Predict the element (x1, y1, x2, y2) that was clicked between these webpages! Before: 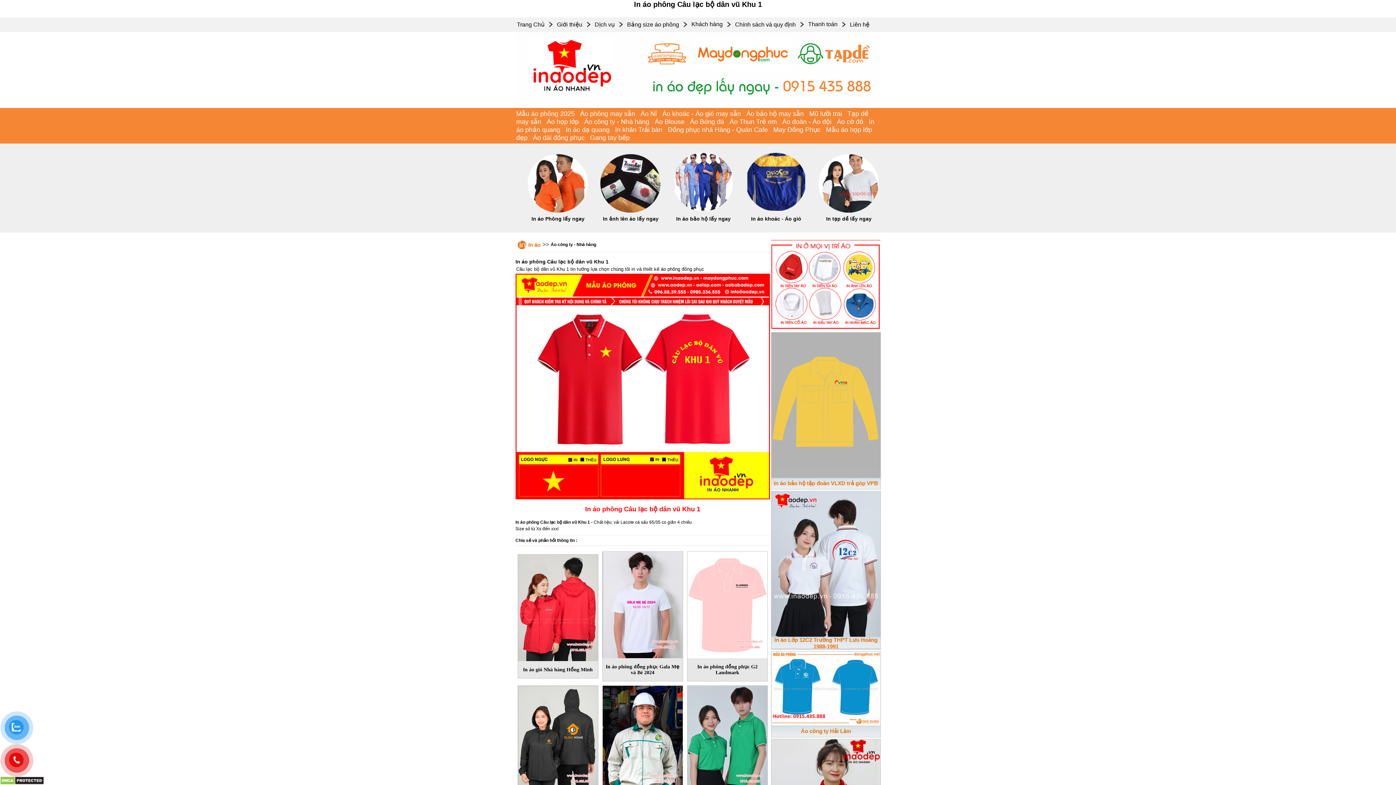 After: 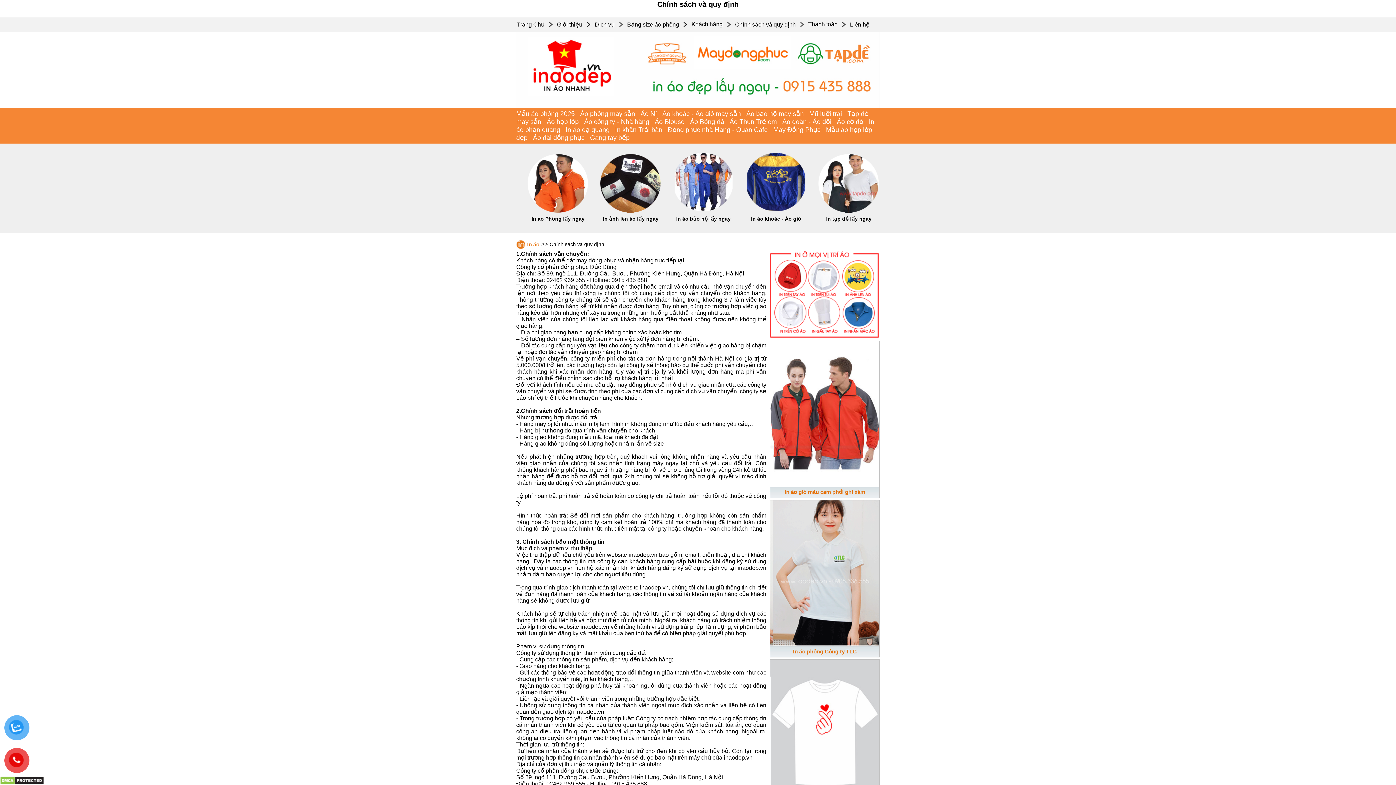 Action: bbox: (735, 21, 796, 27) label: Chính sách và quy định